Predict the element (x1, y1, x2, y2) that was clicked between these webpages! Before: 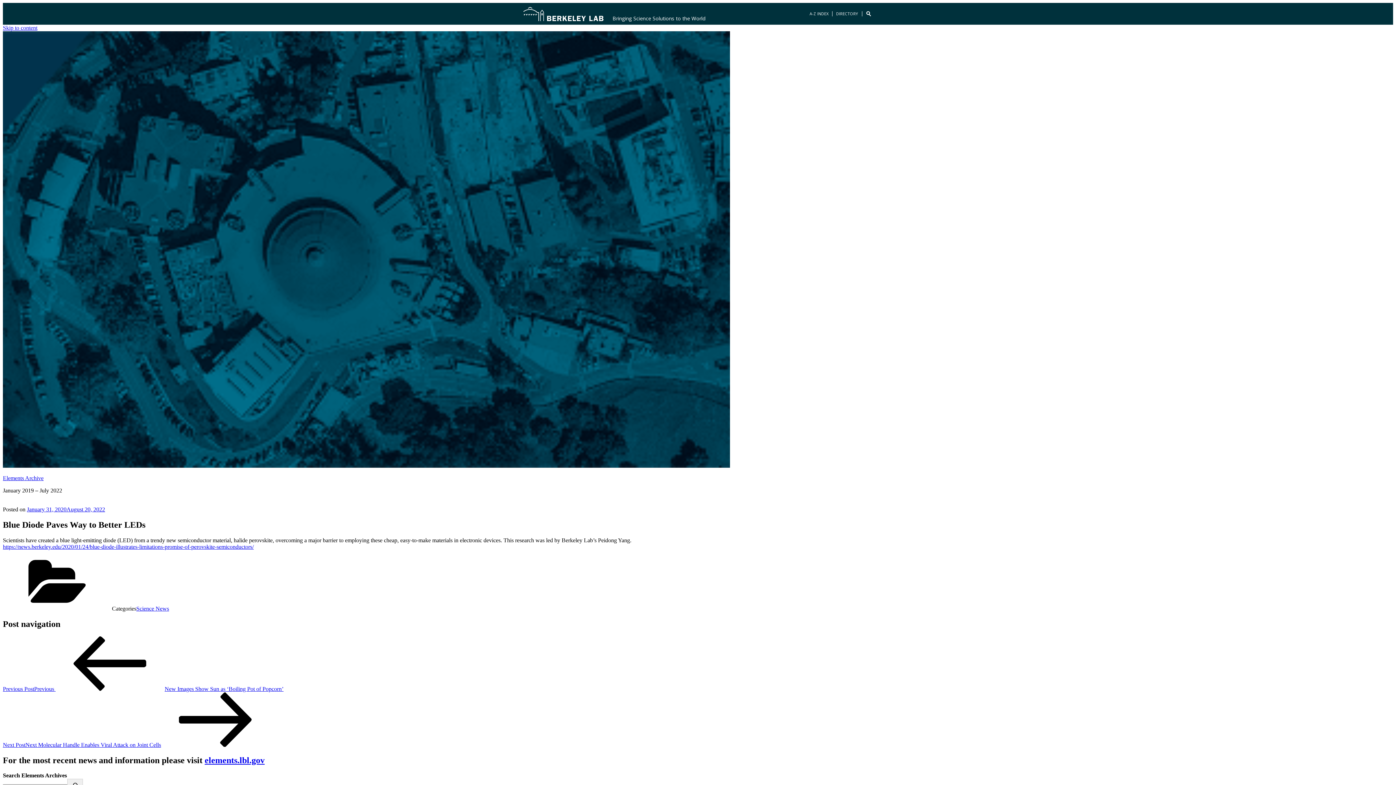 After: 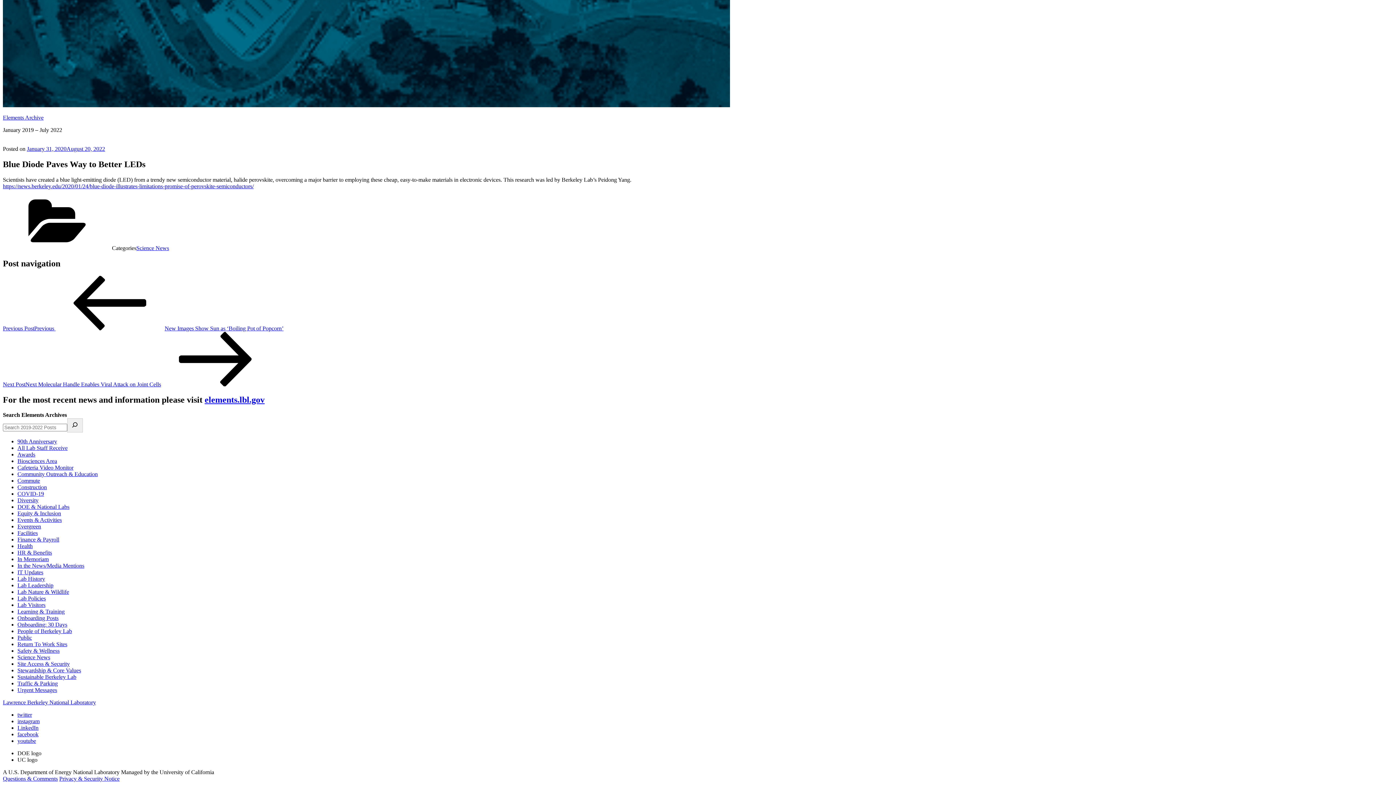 Action: bbox: (2, 24, 37, 30) label: Skip to content